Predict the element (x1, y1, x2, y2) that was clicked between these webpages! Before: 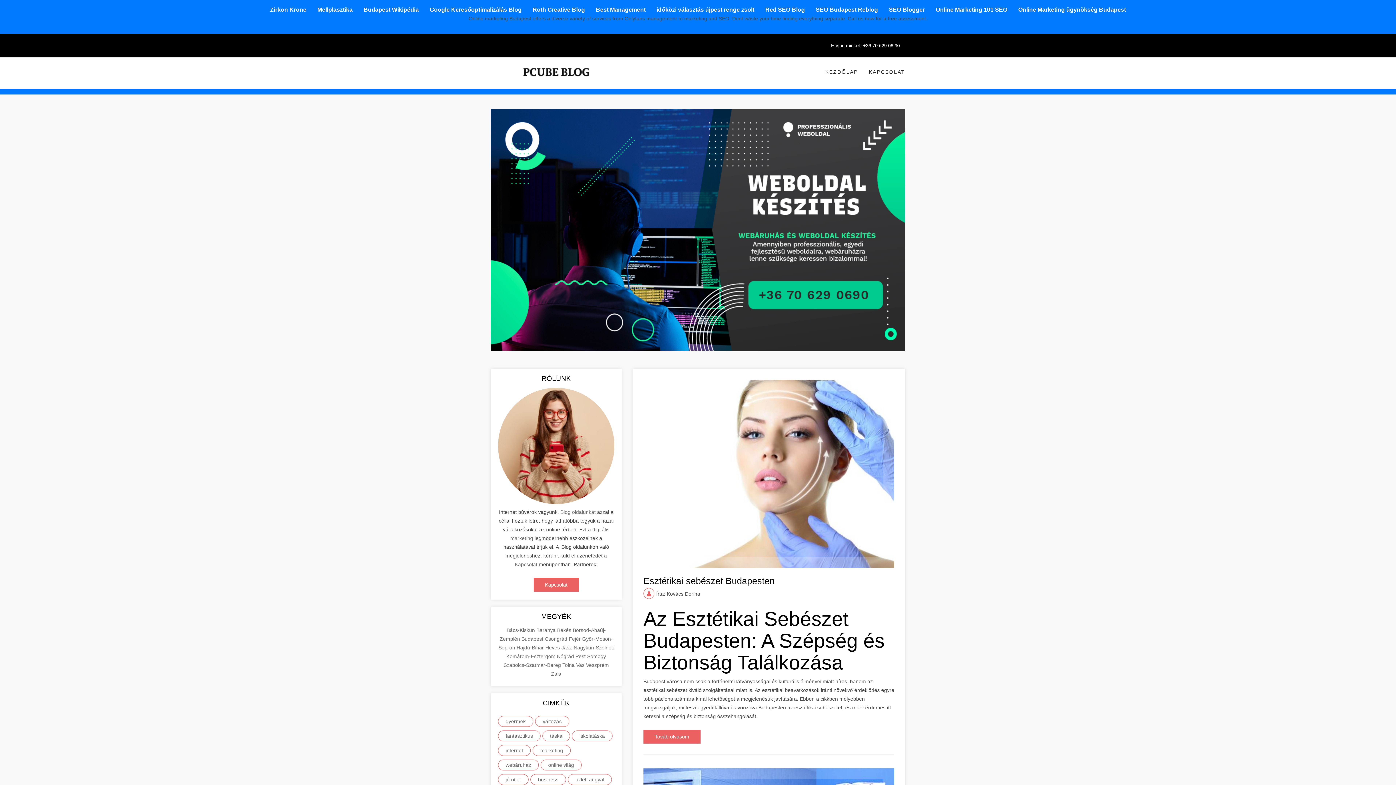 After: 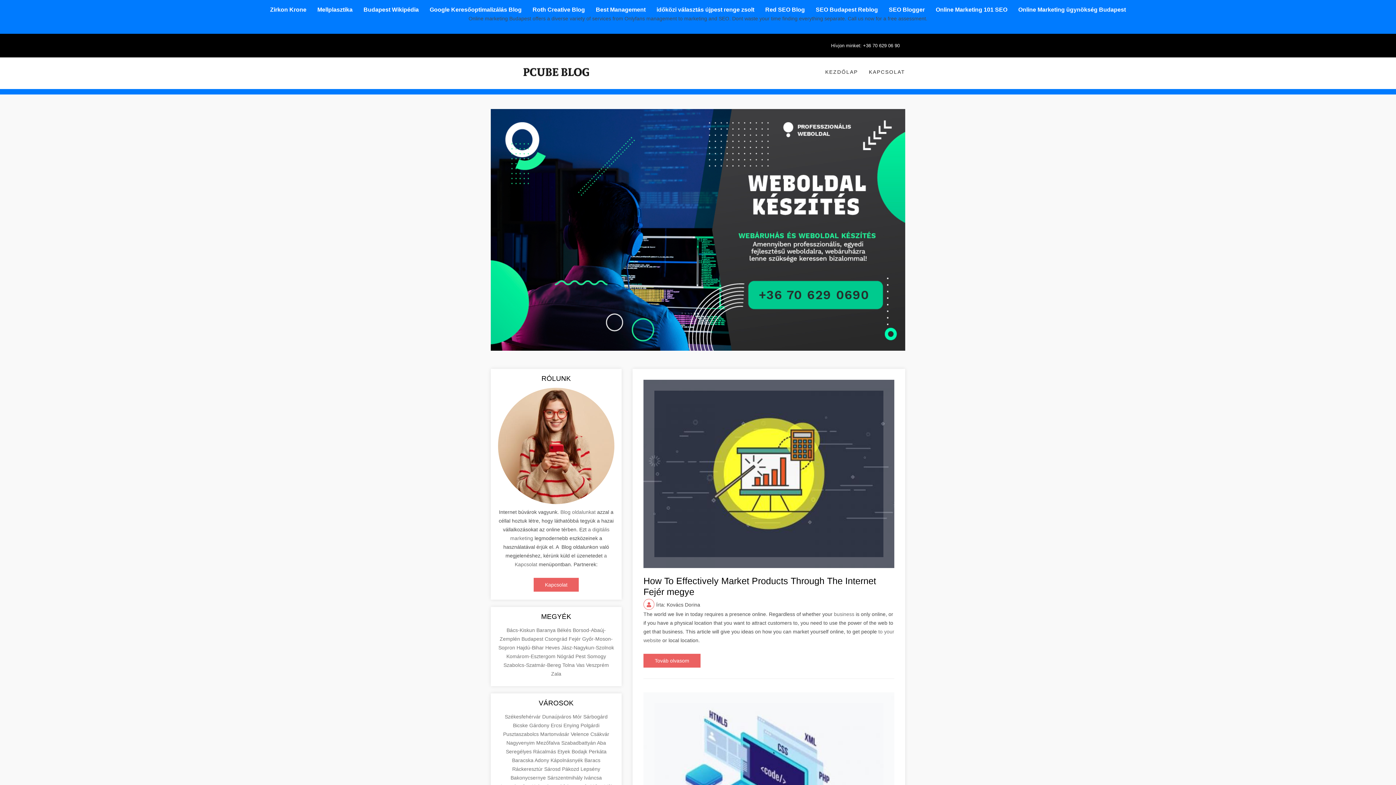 Action: label: Fejér  bbox: (568, 636, 582, 642)